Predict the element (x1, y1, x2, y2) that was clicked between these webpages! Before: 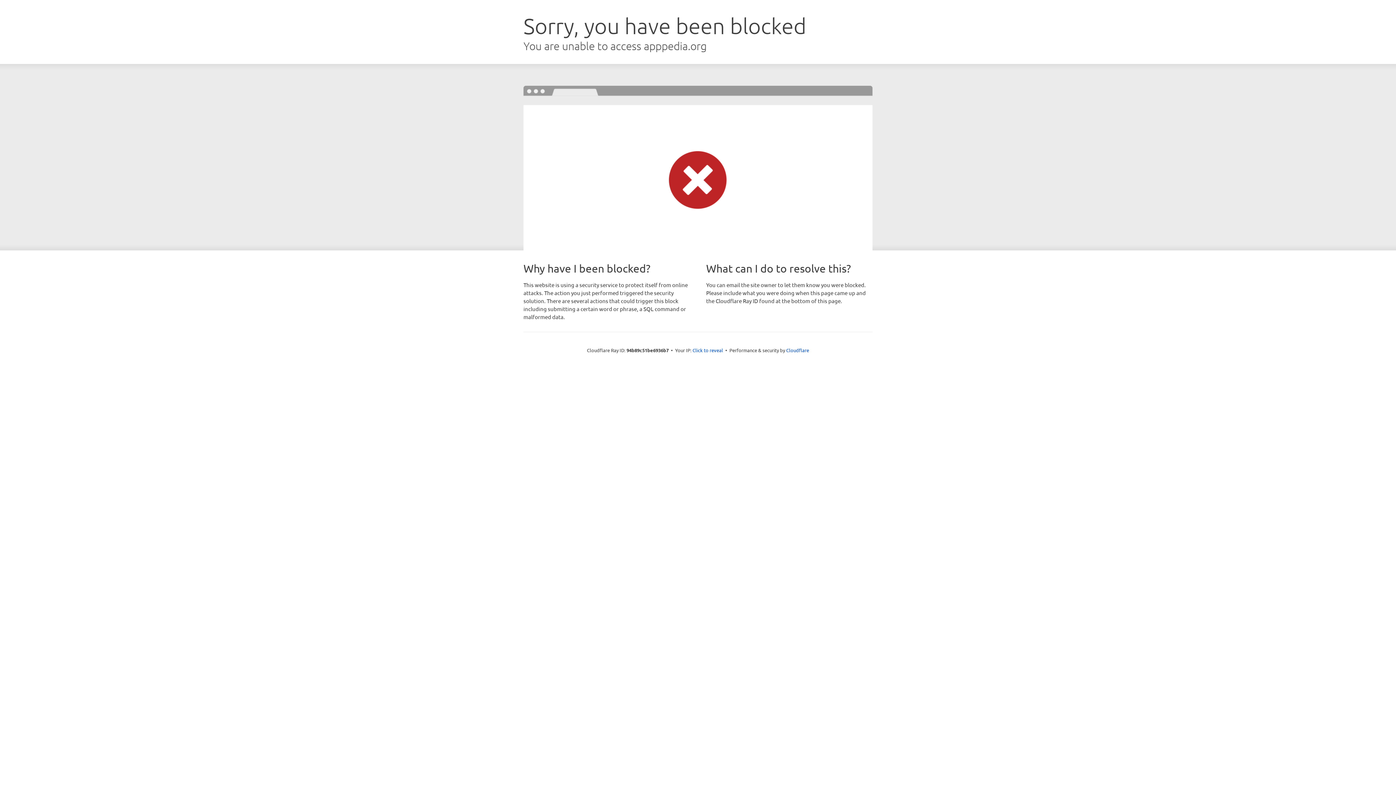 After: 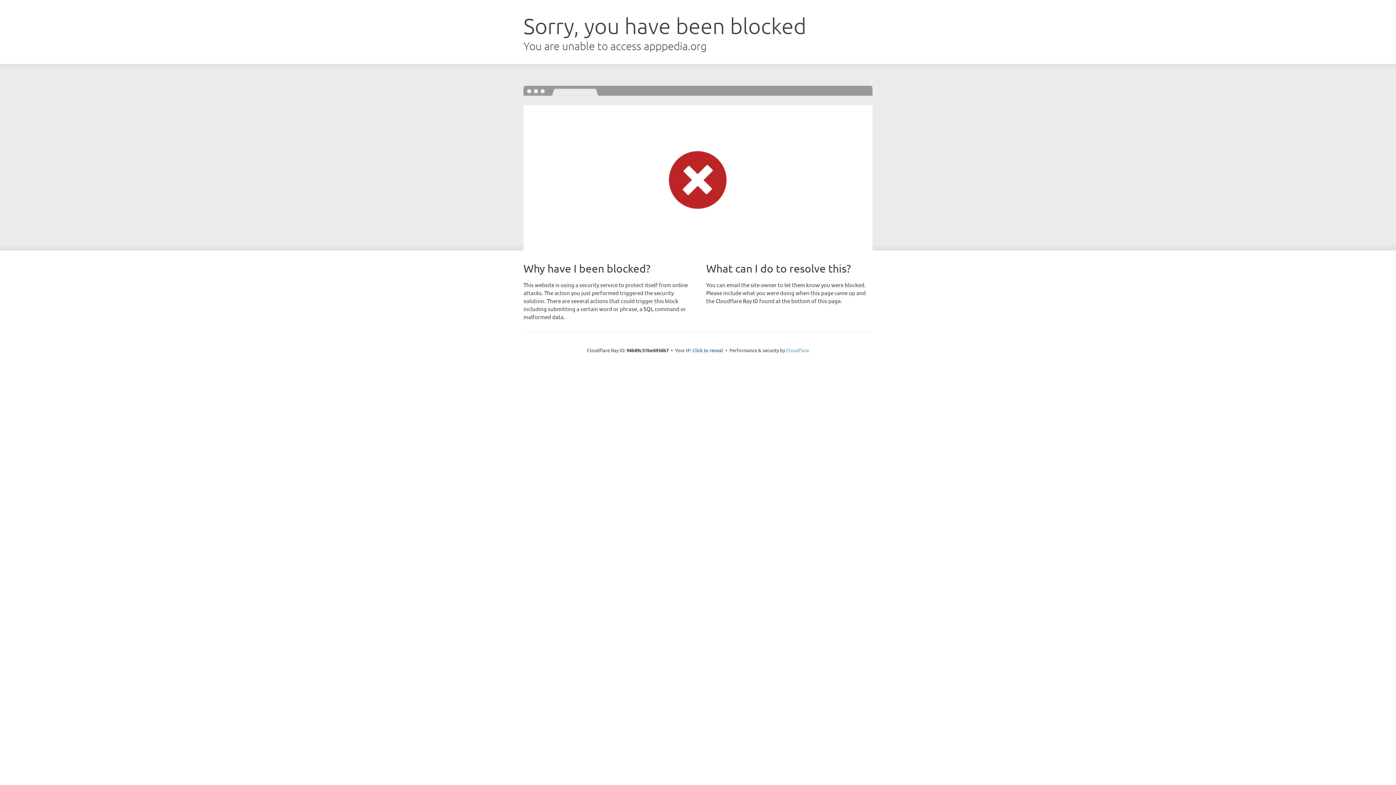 Action: bbox: (786, 347, 809, 353) label: Cloudflare